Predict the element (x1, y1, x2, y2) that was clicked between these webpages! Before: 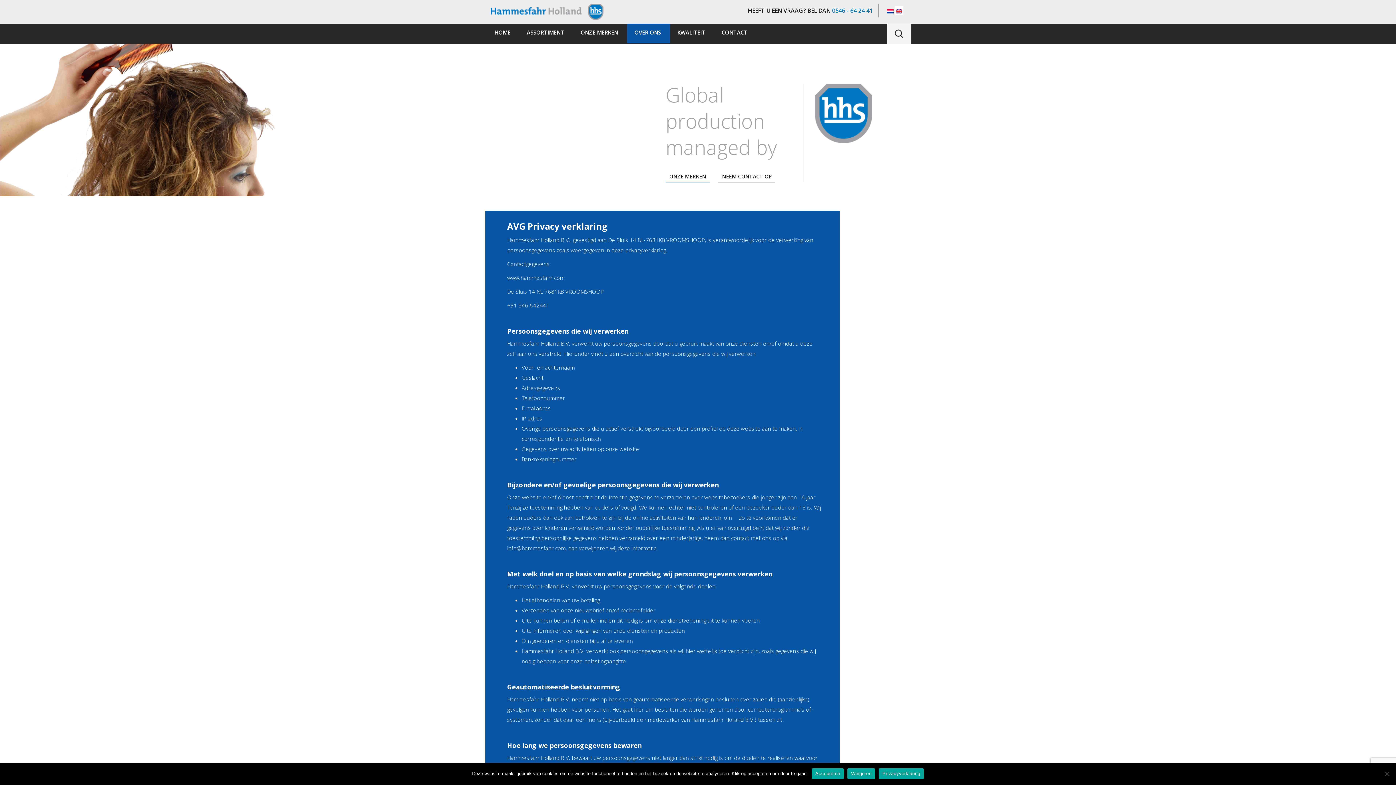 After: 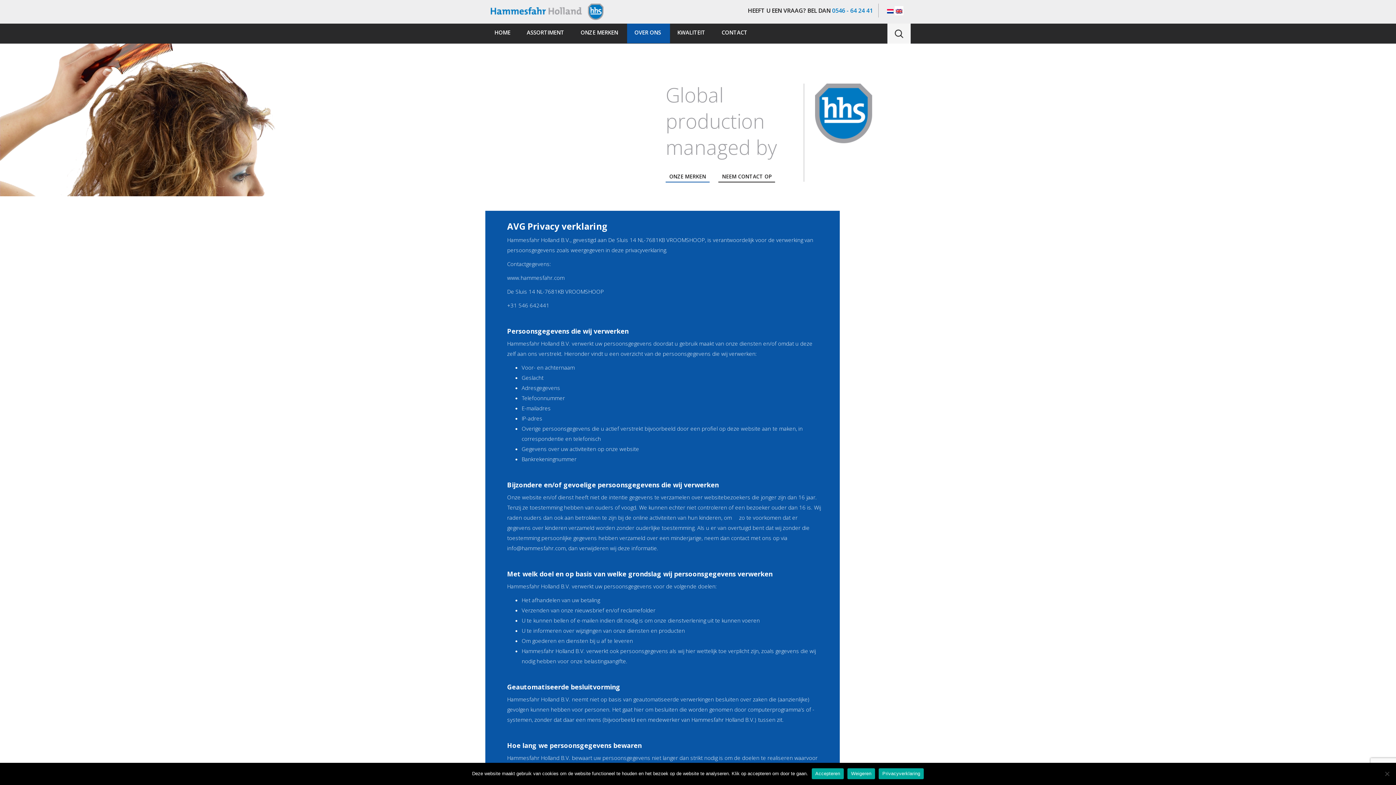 Action: bbox: (886, 6, 894, 15)